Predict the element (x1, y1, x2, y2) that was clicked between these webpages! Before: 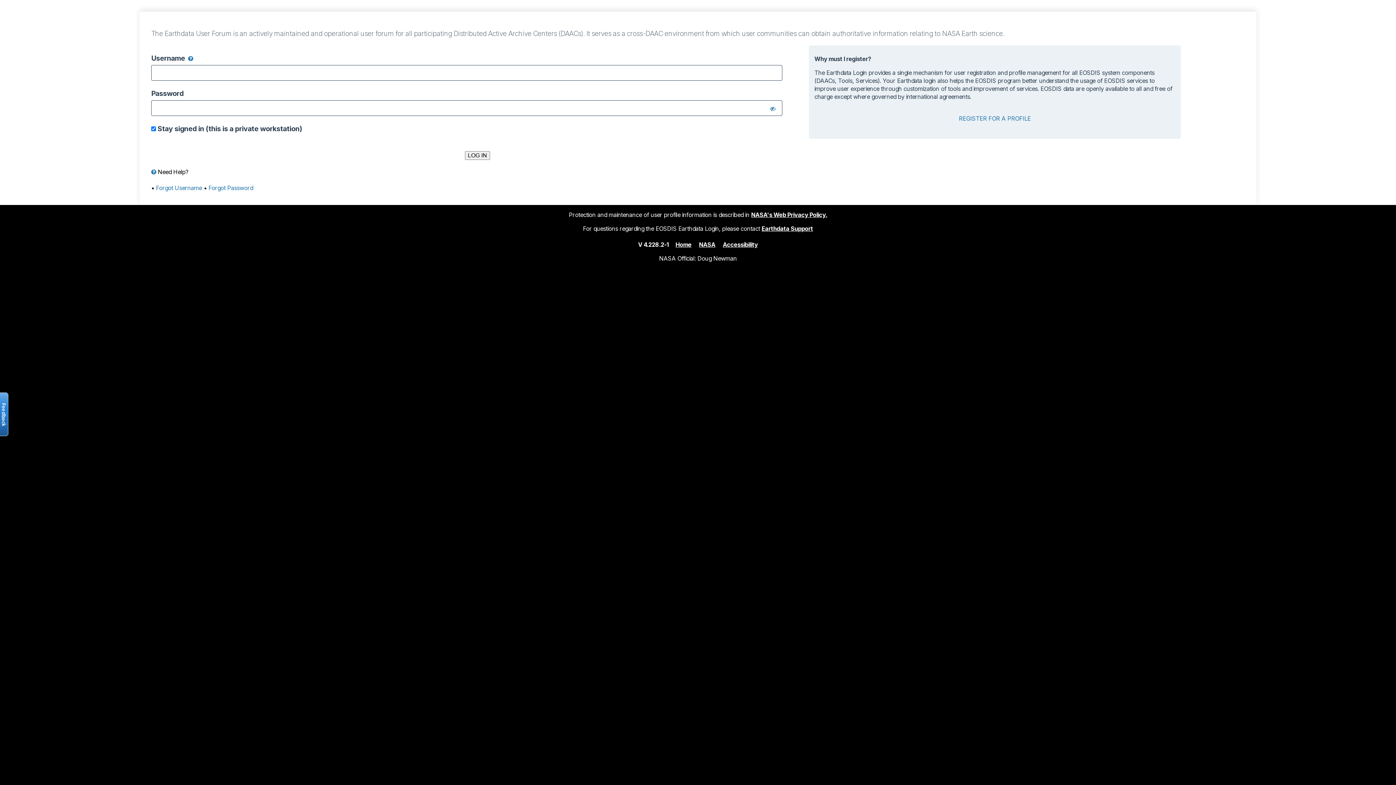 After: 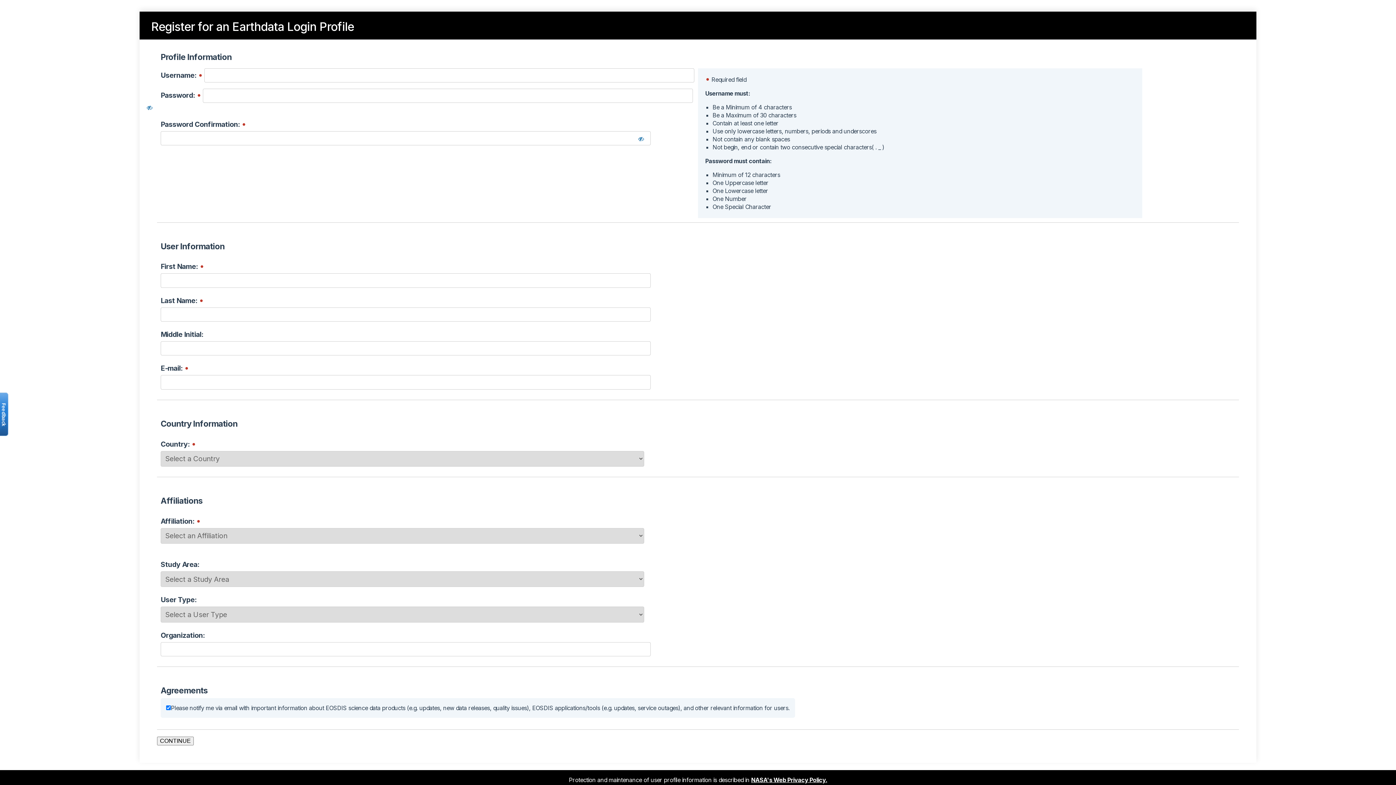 Action: bbox: (959, 114, 1031, 122) label: REGISTER FOR A PROFILE